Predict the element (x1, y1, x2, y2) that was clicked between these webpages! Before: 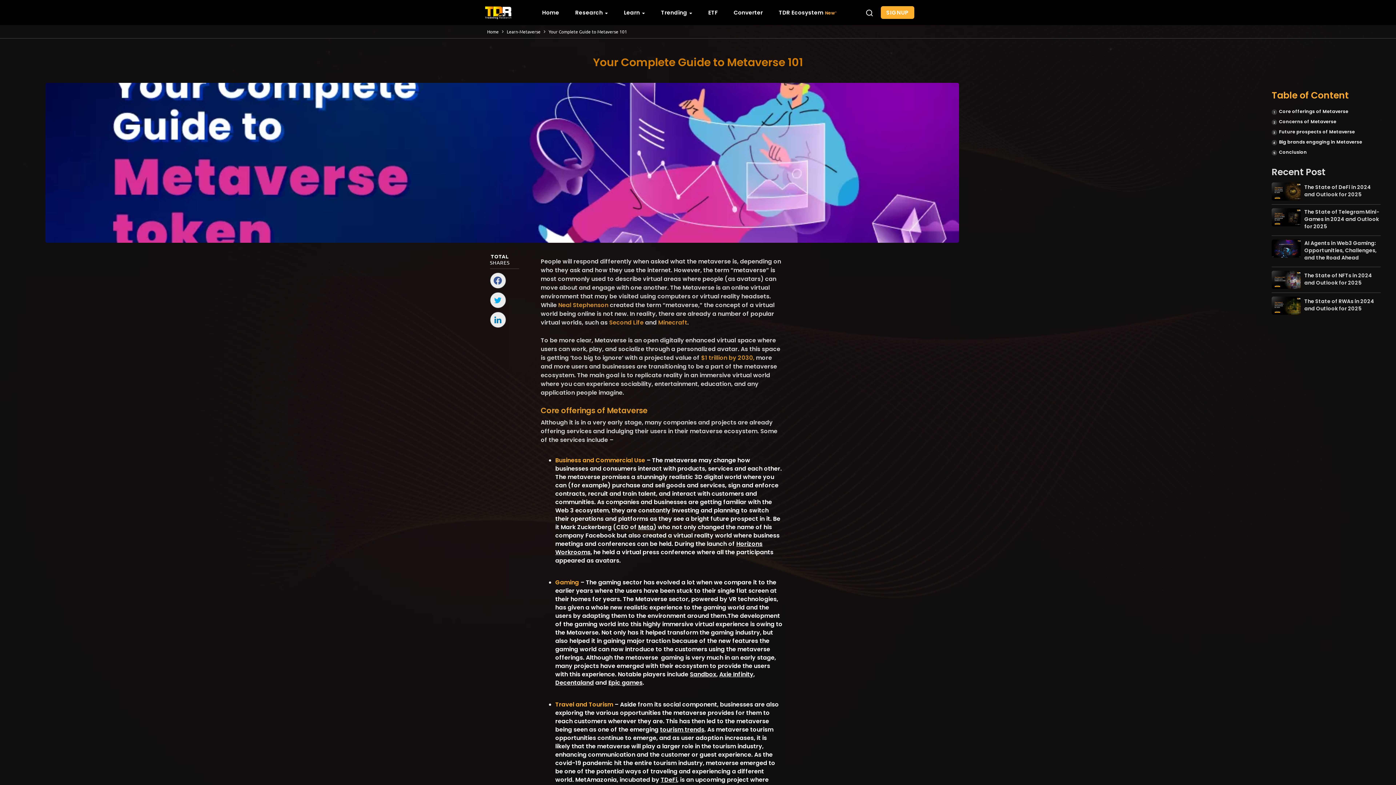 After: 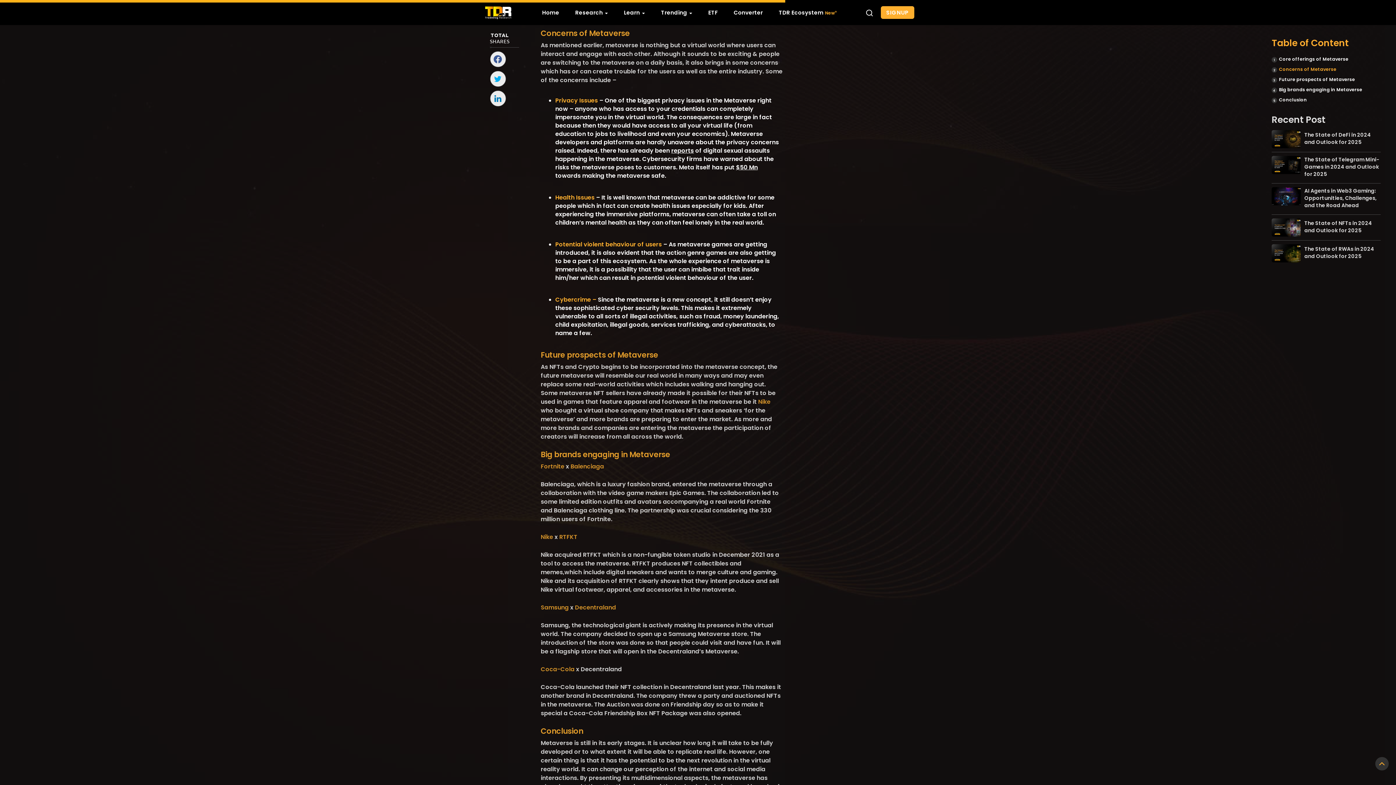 Action: label: Concerns of Metaverse  bbox: (1279, 118, 1337, 124)